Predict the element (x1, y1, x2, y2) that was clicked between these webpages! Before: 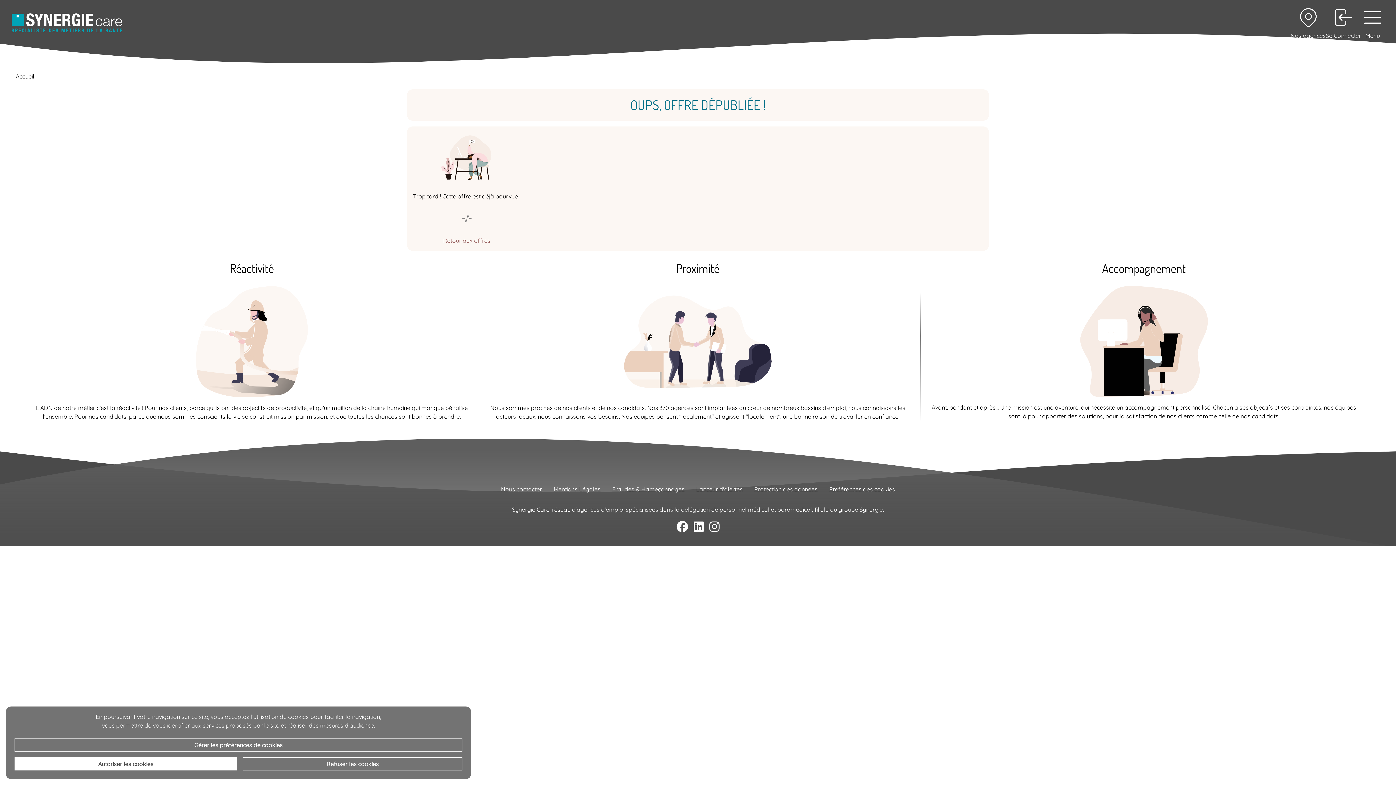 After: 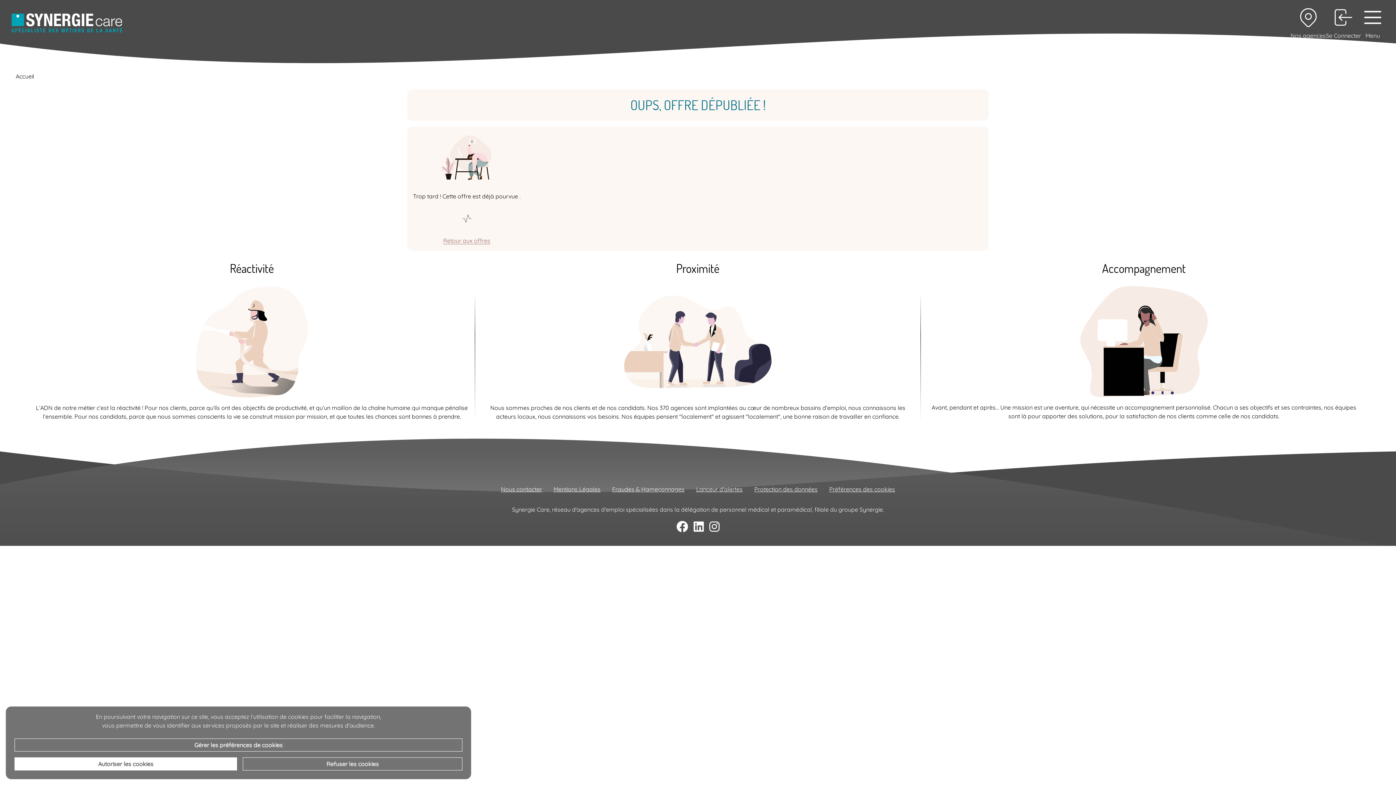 Action: bbox: (696, 485, 742, 493) label: Lanceur d'alertes